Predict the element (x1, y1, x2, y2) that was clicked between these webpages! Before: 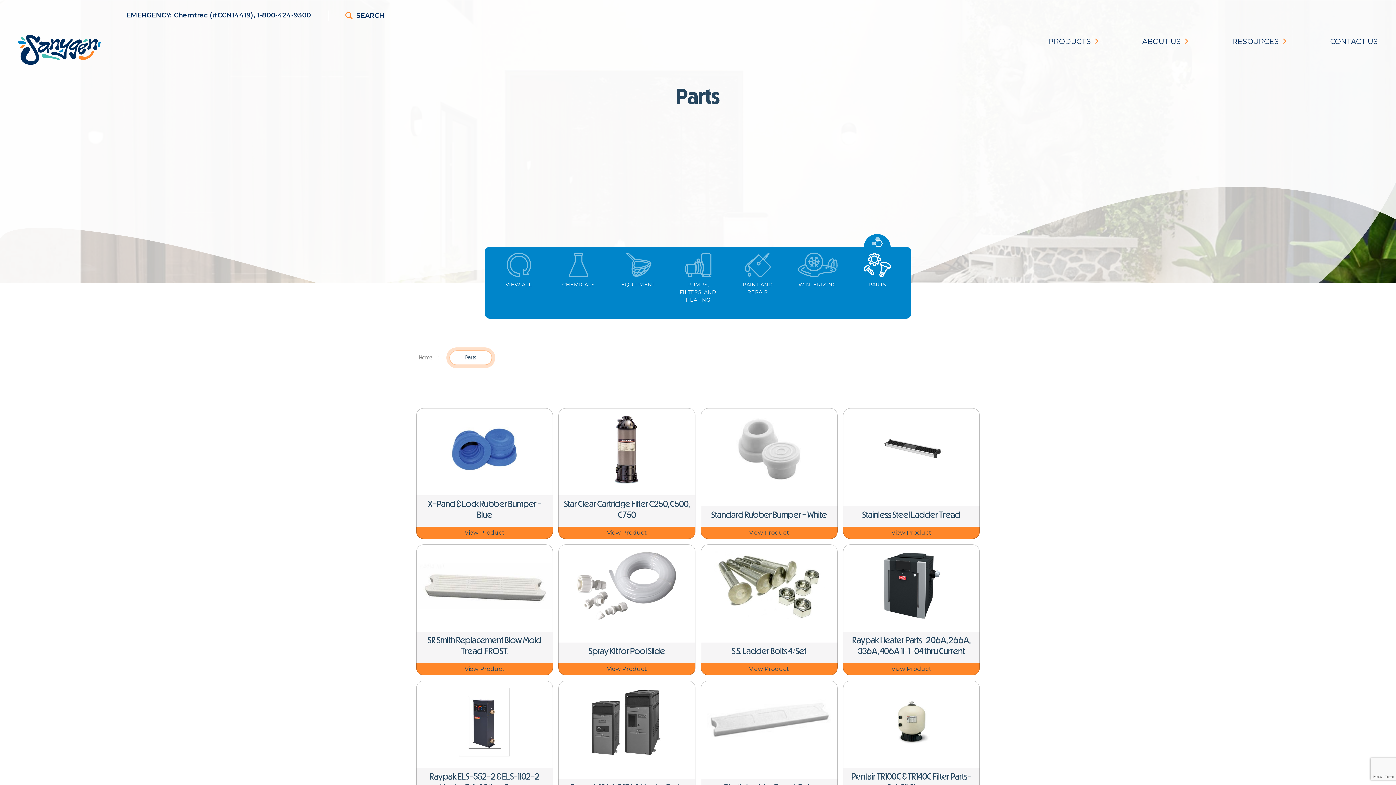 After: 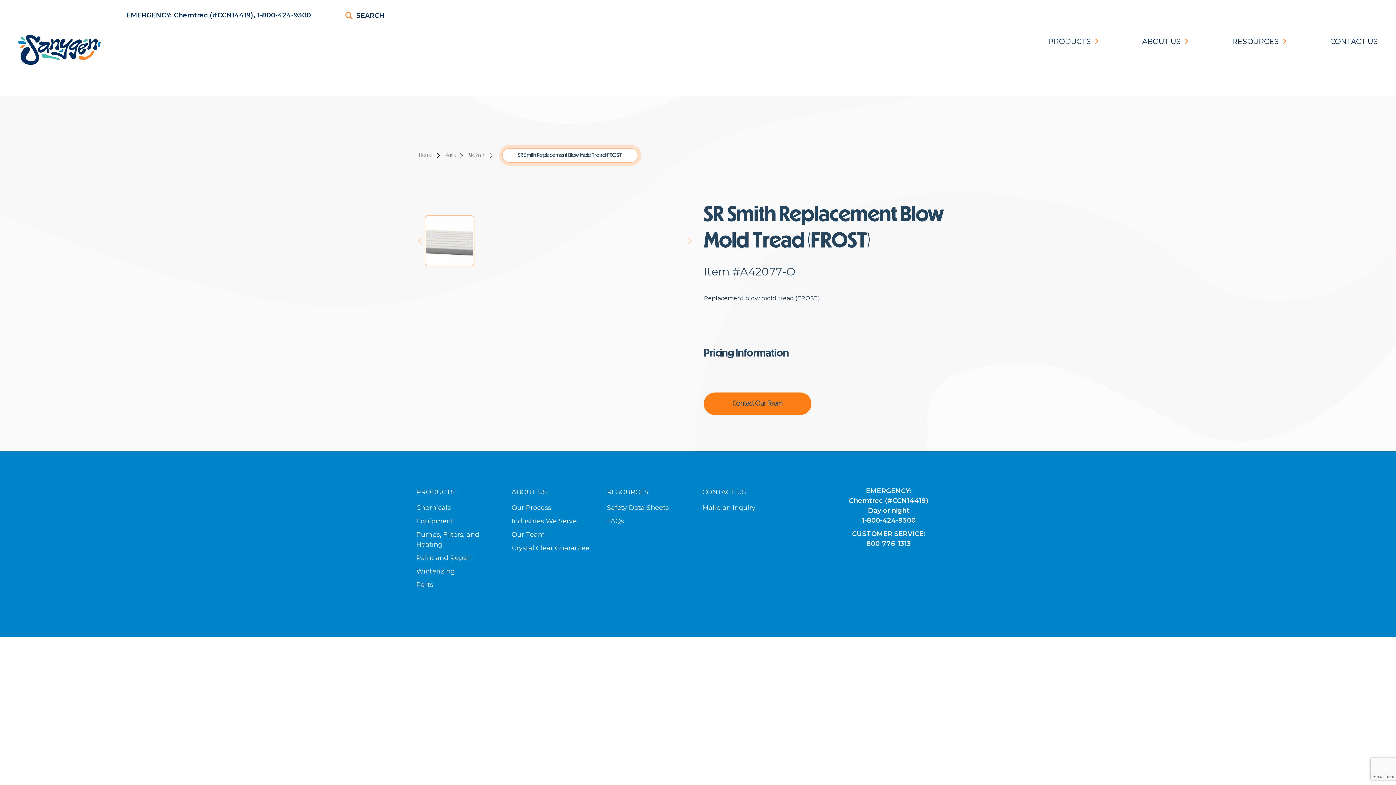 Action: label: SR Smith Replacement Blow Mold Tread (FROST)

View Product bbox: (416, 544, 553, 675)